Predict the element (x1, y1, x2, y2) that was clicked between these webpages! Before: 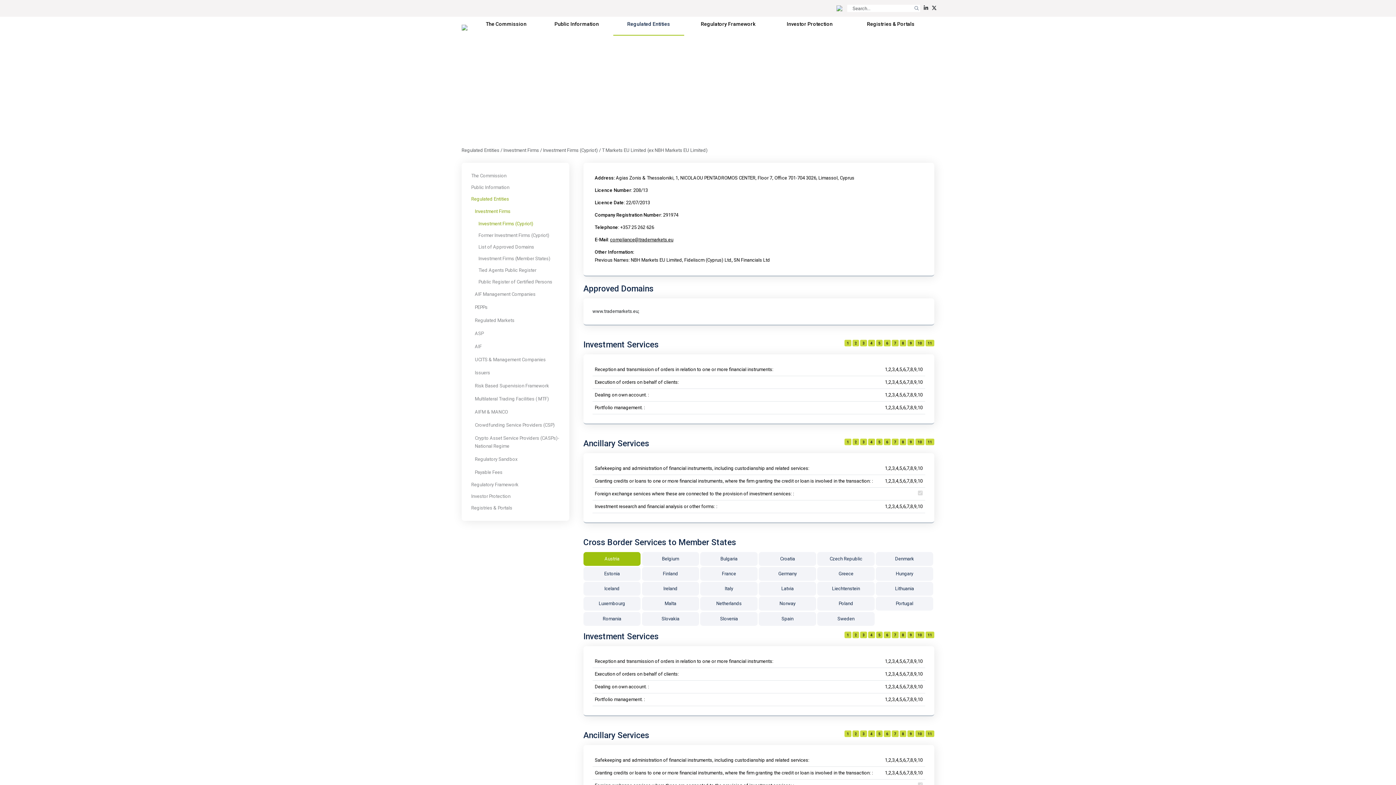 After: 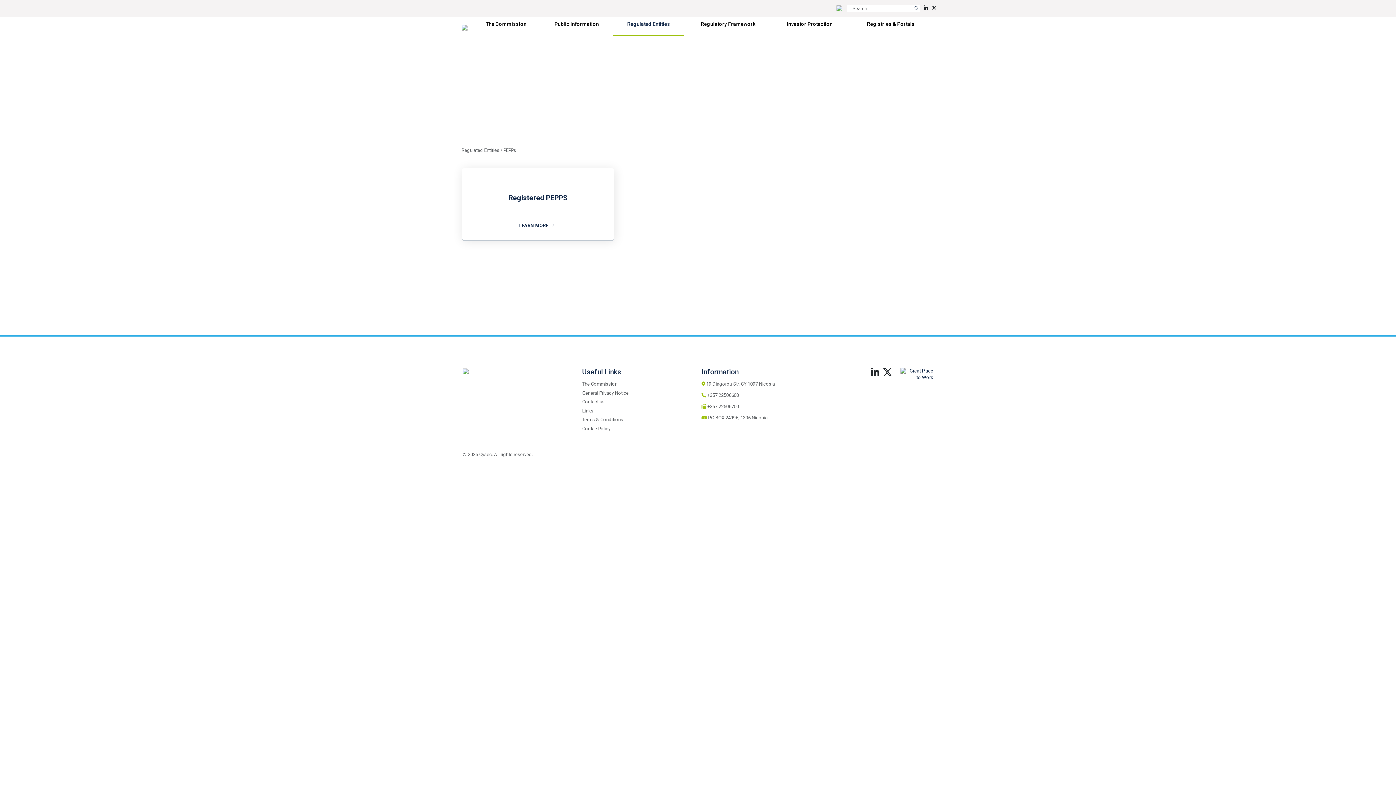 Action: label: PEPPs bbox: (475, 304, 487, 310)